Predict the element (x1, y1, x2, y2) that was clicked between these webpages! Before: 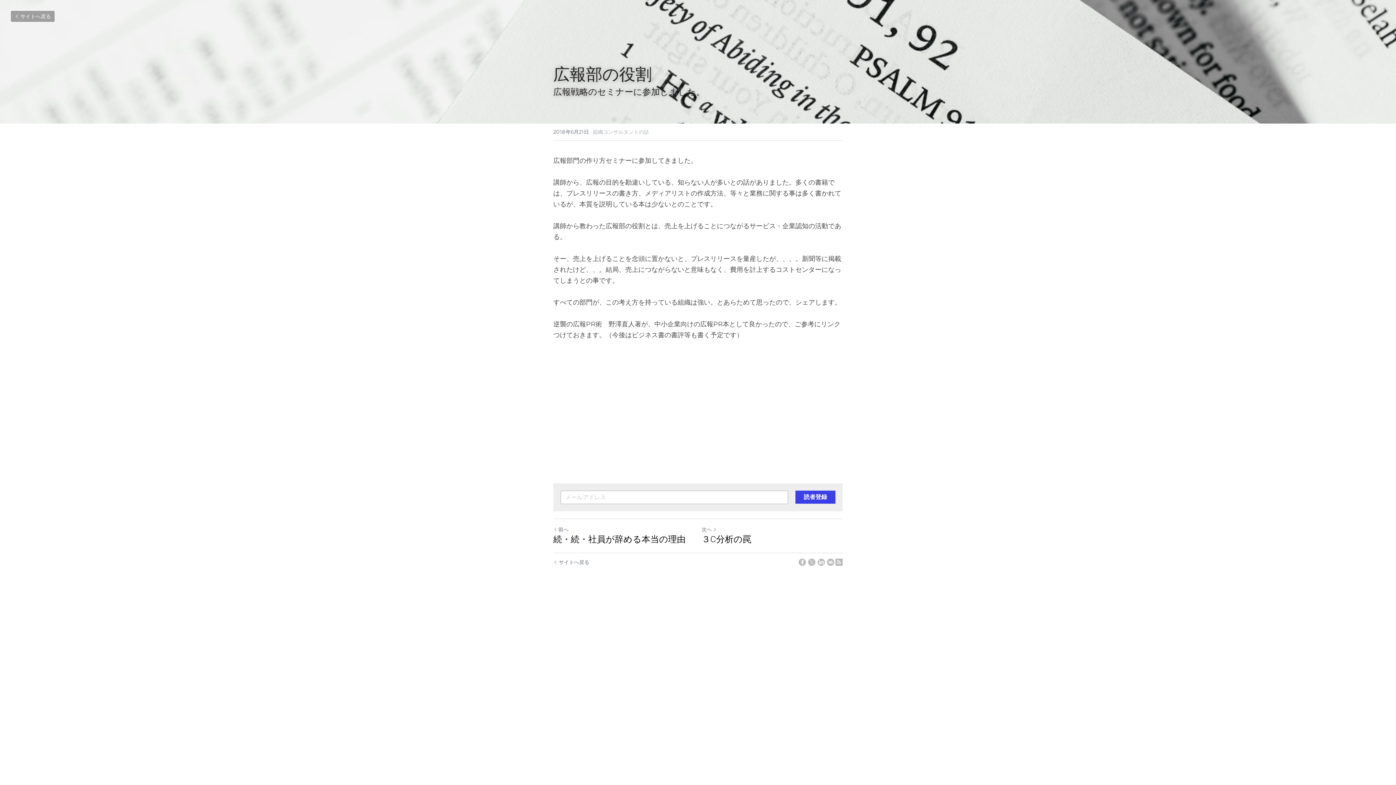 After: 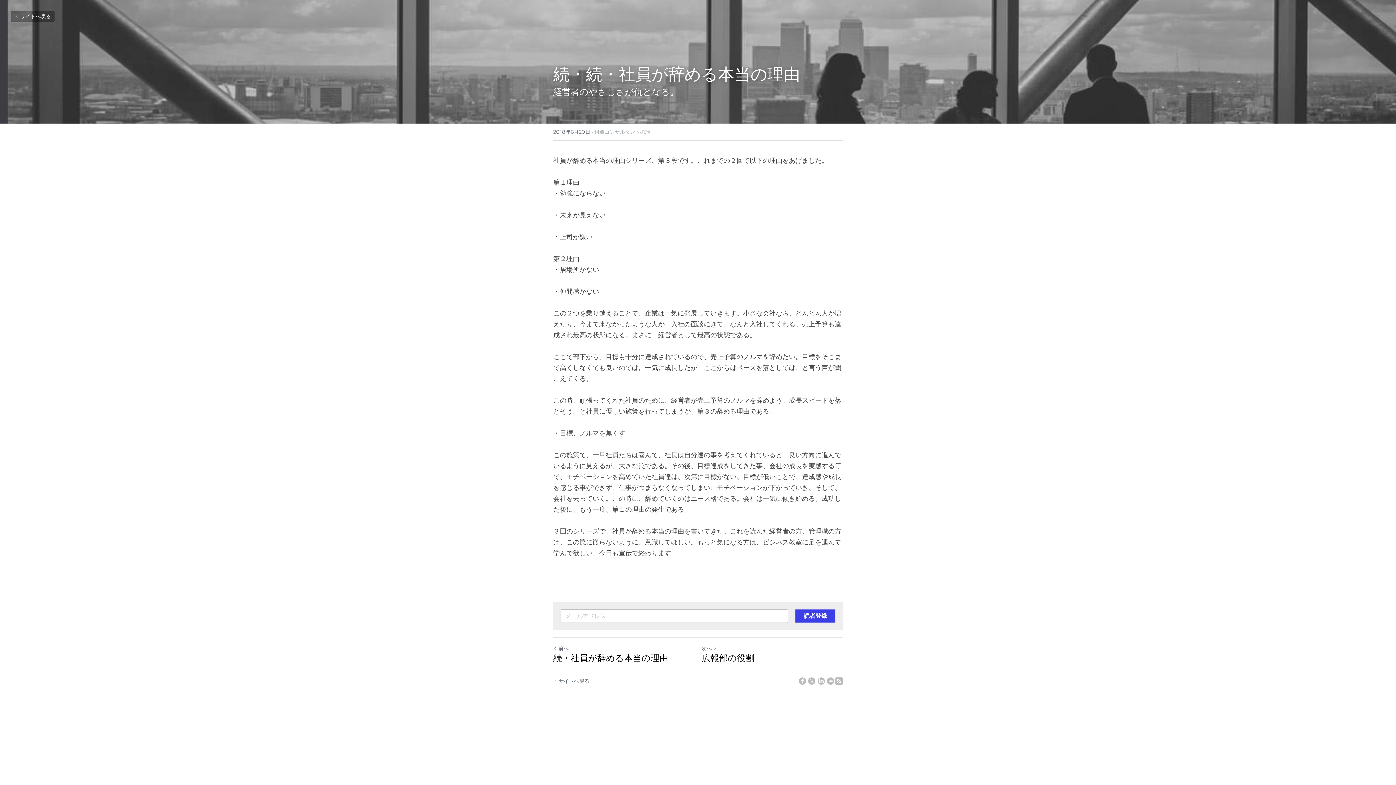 Action: bbox: (553, 526, 568, 533) label: ひとつ前の投稿